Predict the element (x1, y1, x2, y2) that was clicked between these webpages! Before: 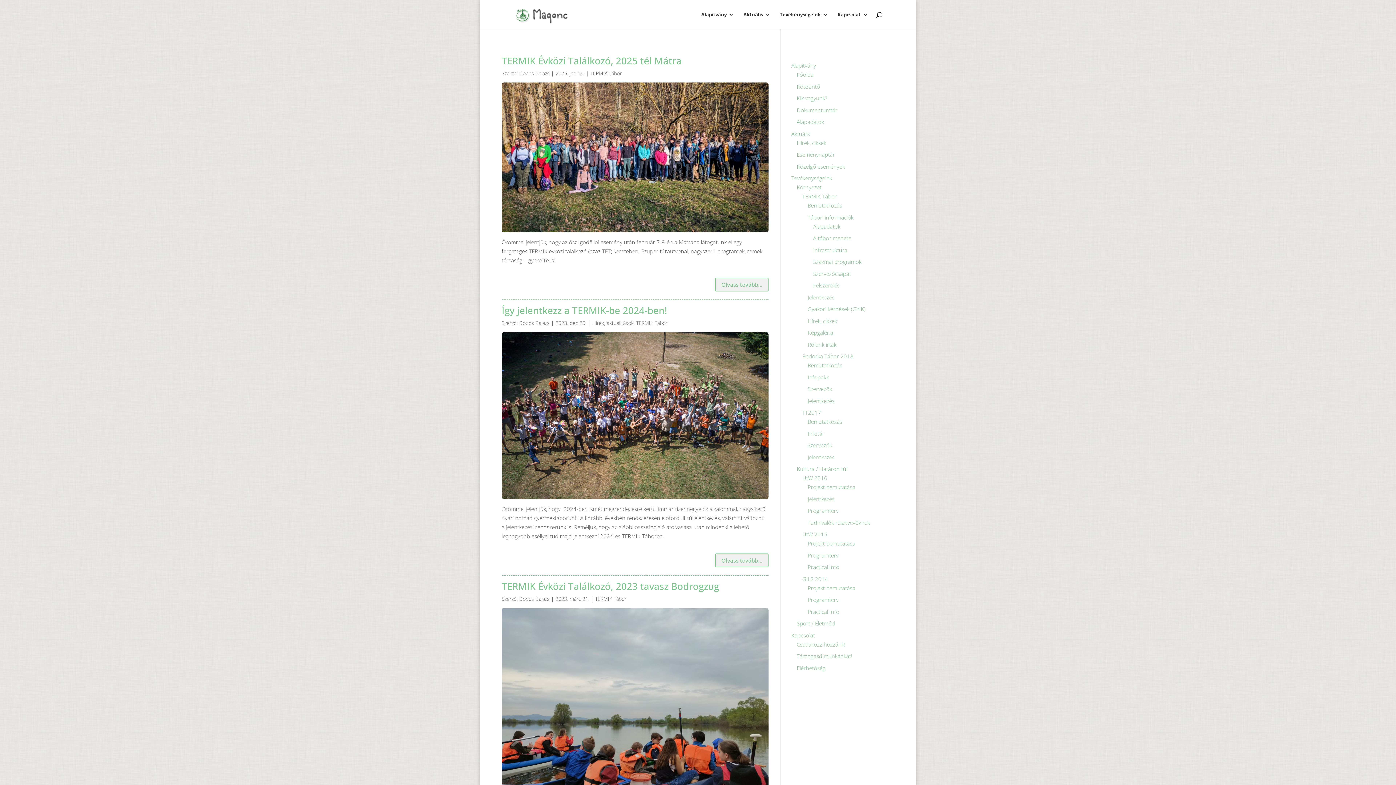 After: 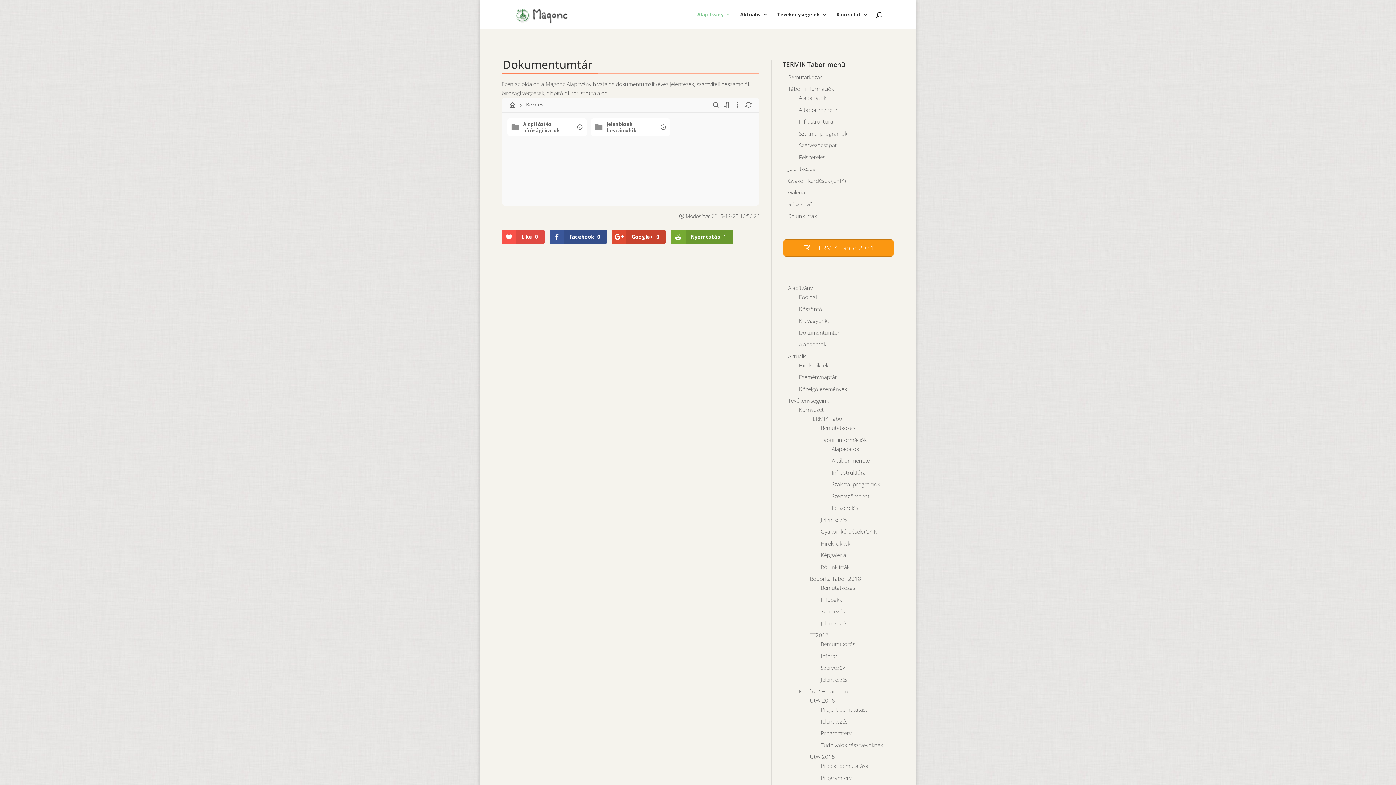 Action: bbox: (797, 106, 837, 113) label: Dokumentumtár